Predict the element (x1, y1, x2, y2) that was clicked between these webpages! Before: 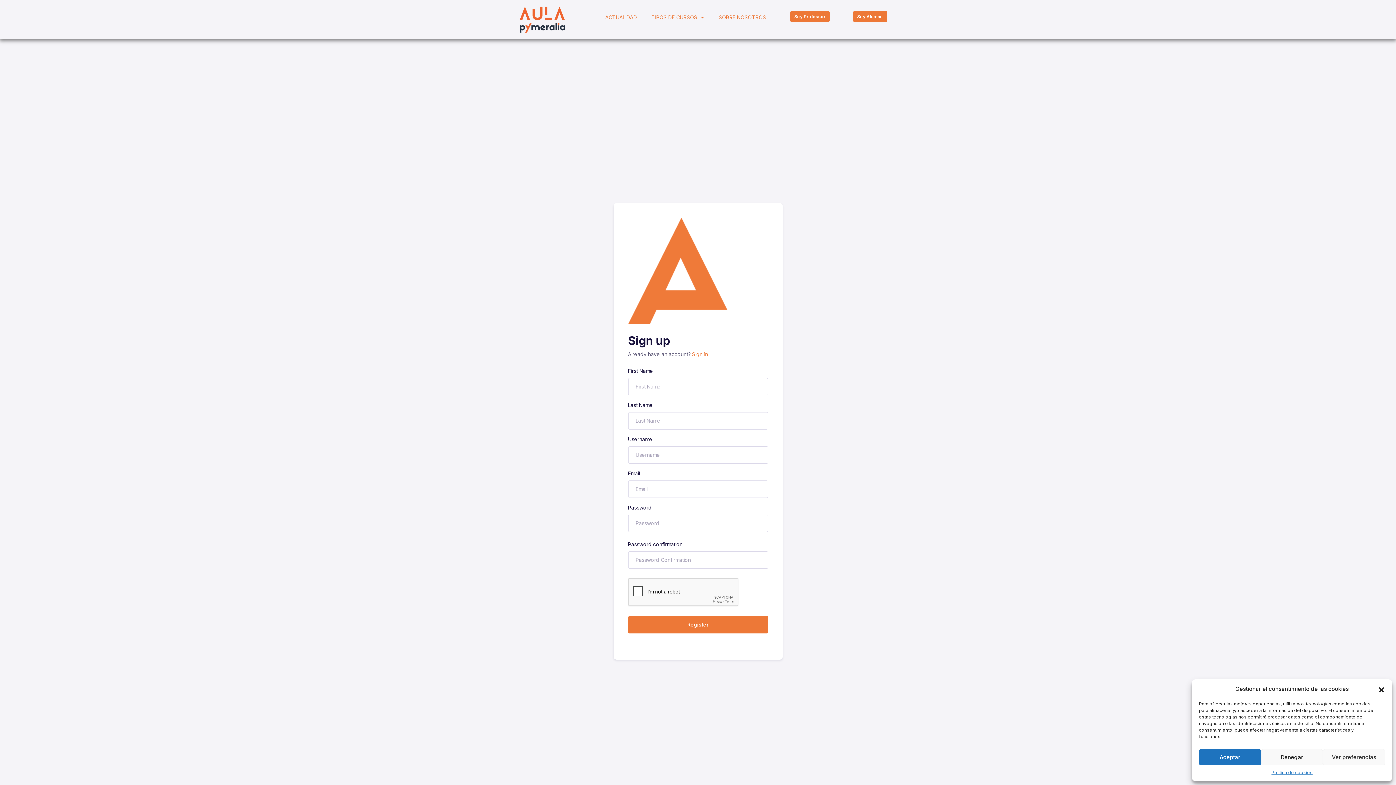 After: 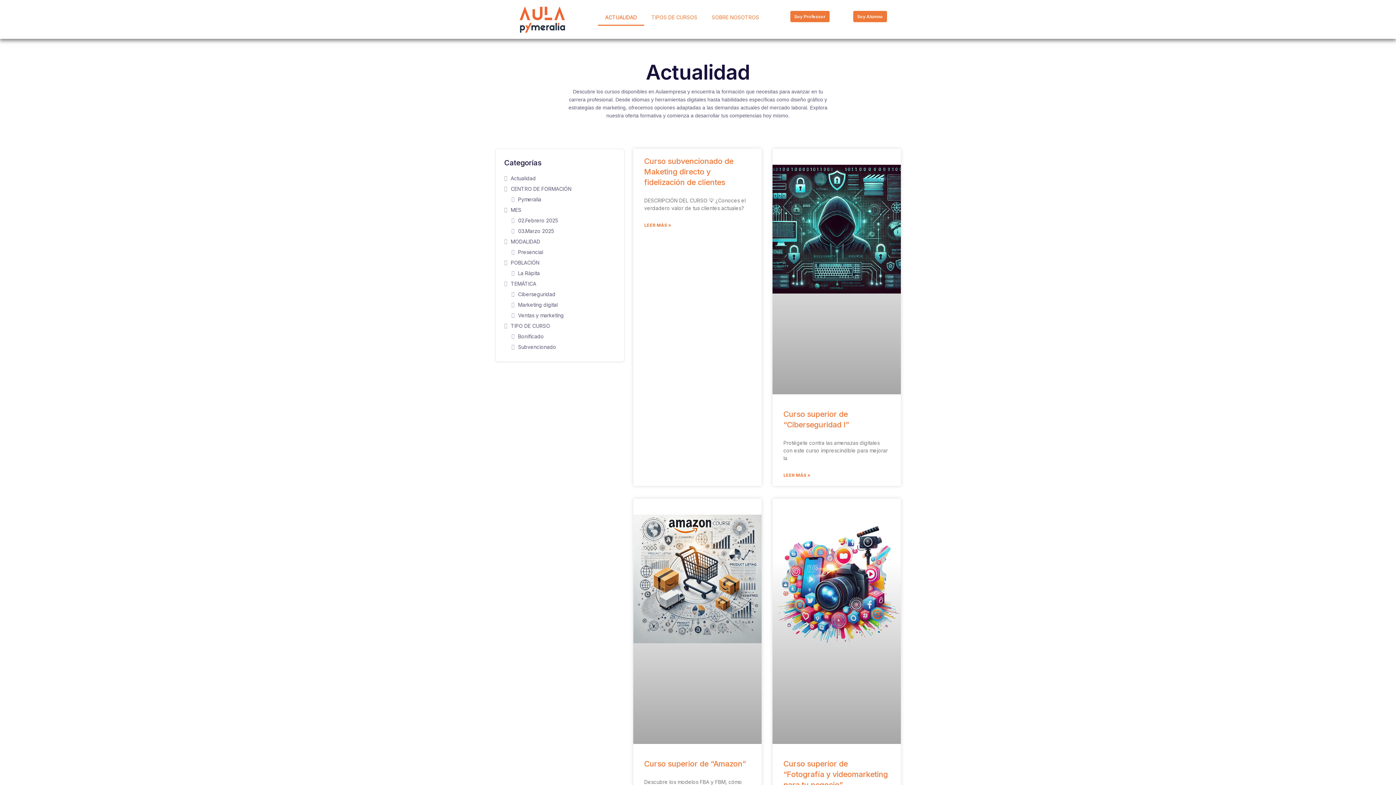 Action: bbox: (598, 9, 644, 25) label: ACTUALIDAD